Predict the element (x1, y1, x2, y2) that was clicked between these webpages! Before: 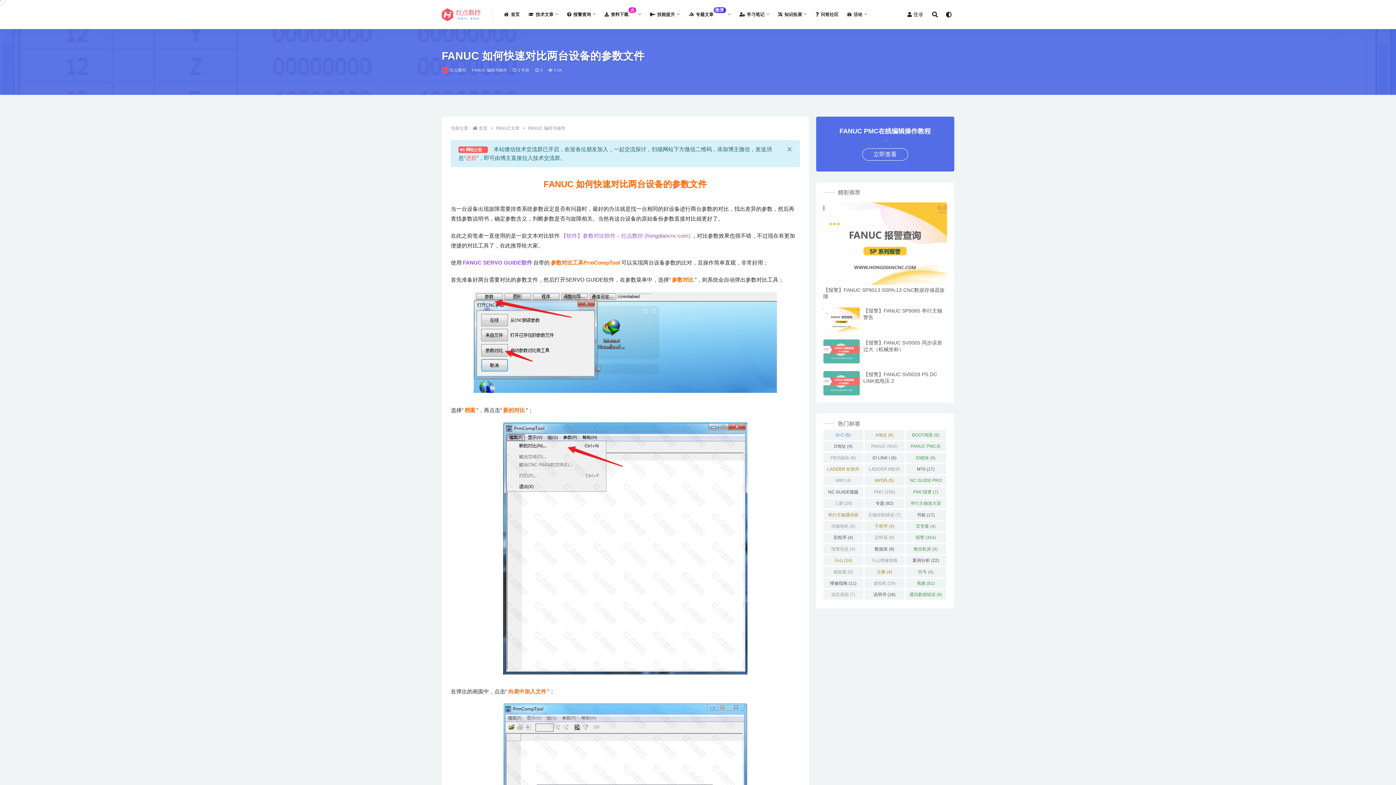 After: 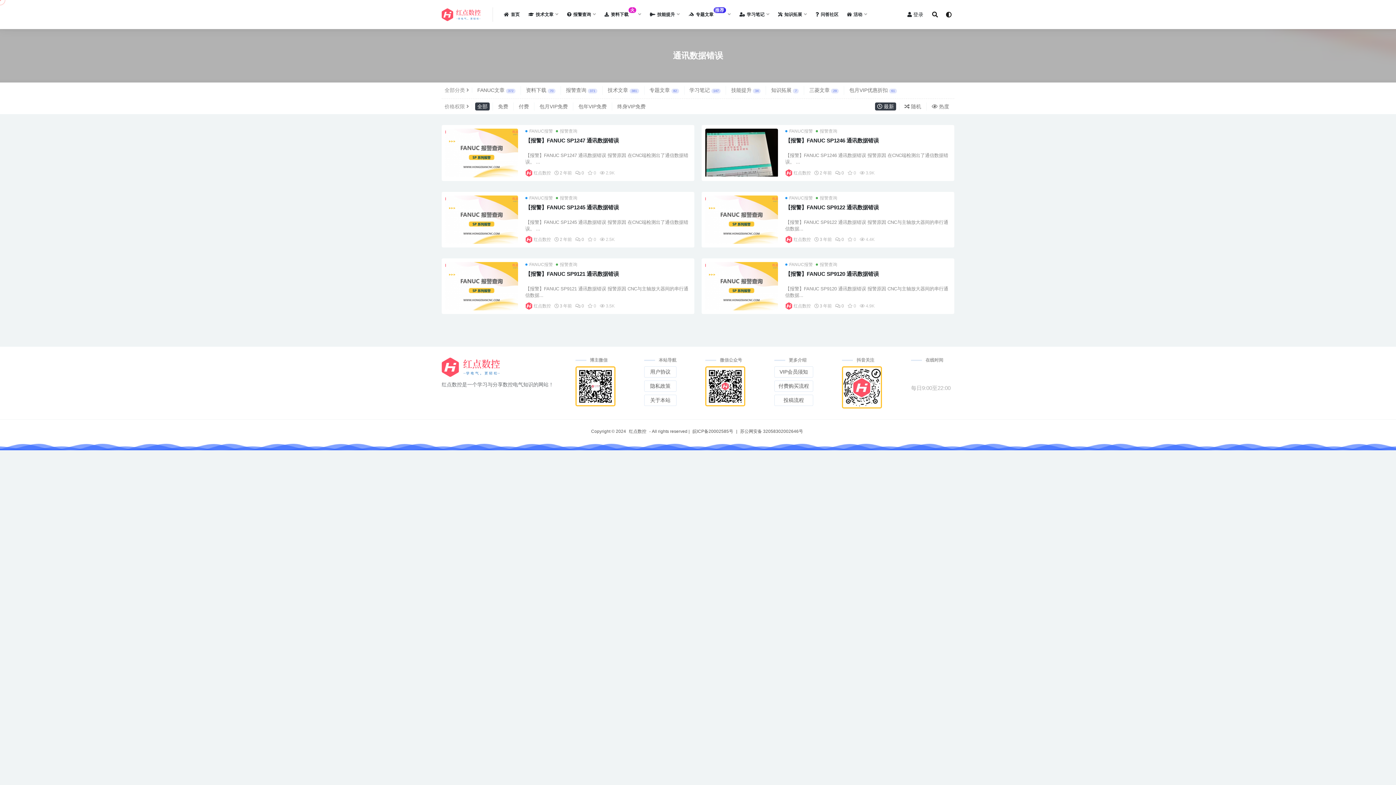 Action: bbox: (905, 589, 946, 600) label: 通讯数据错误 (6 项)